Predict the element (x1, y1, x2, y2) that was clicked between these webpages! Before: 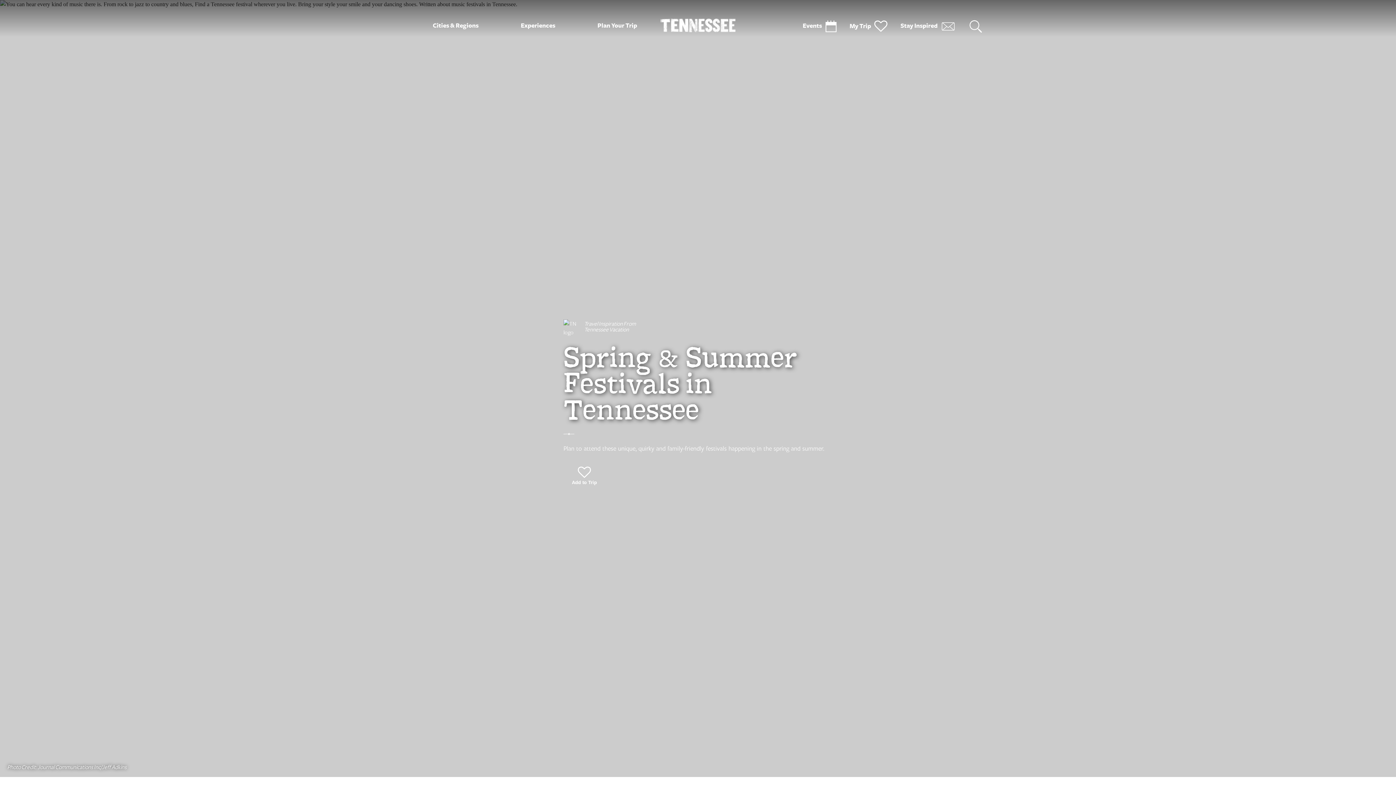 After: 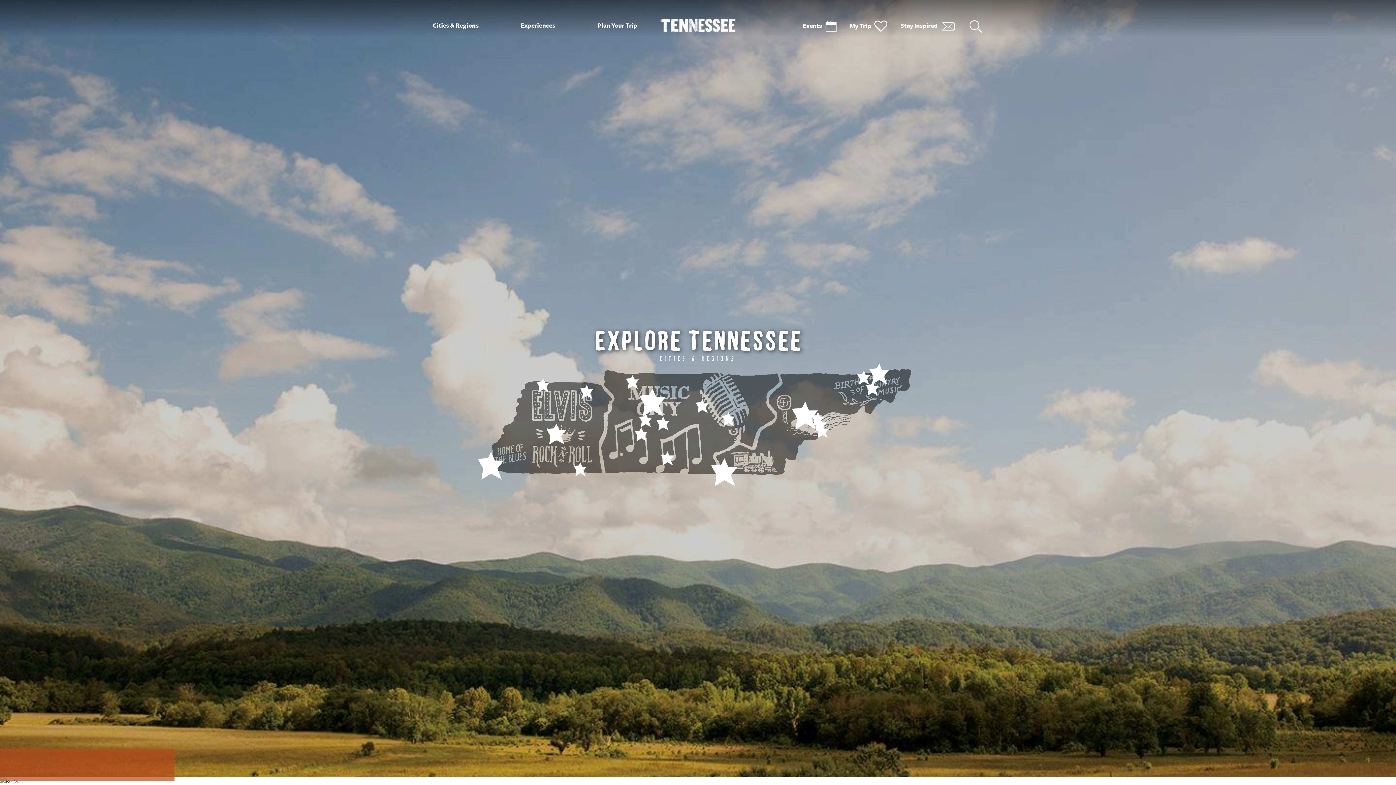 Action: bbox: (432, 22, 478, 29) label: Cities & Regions